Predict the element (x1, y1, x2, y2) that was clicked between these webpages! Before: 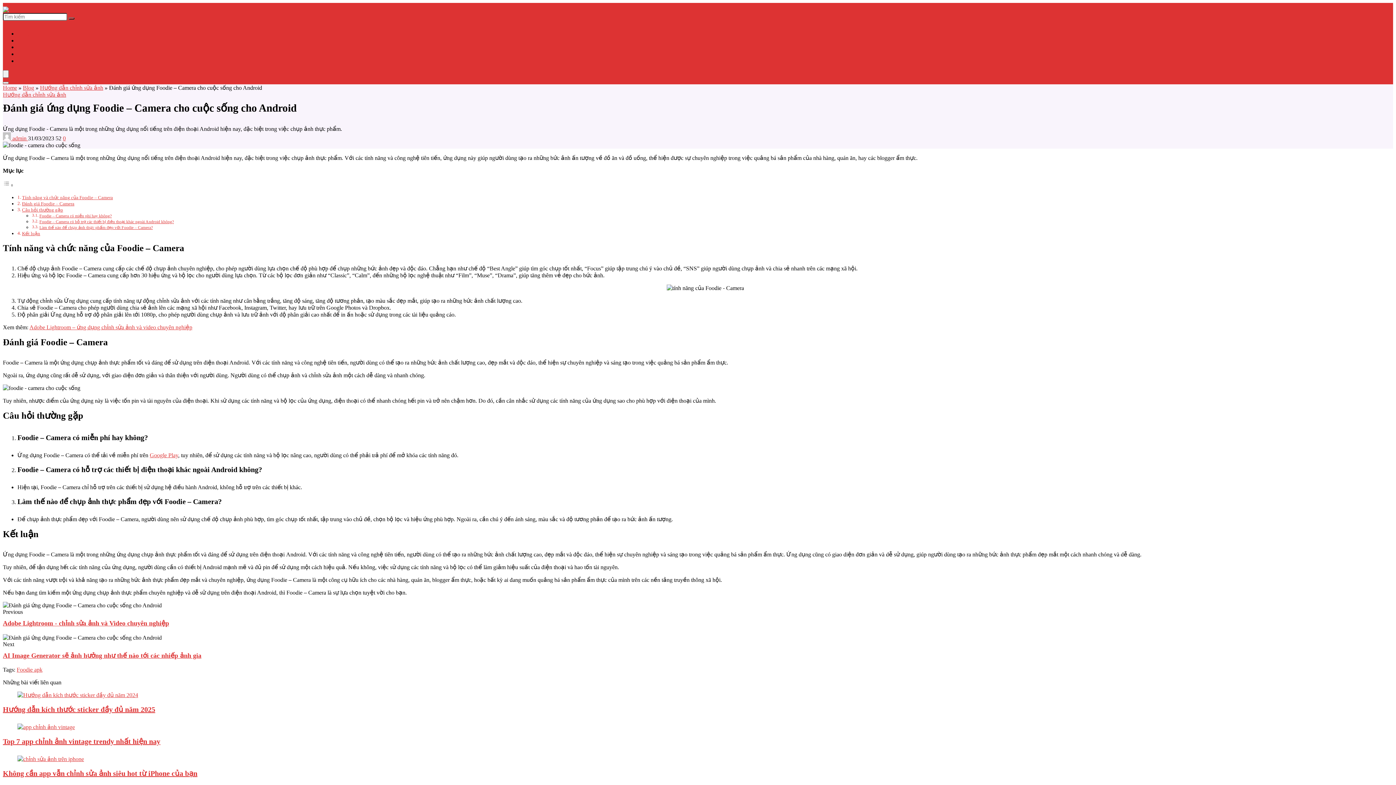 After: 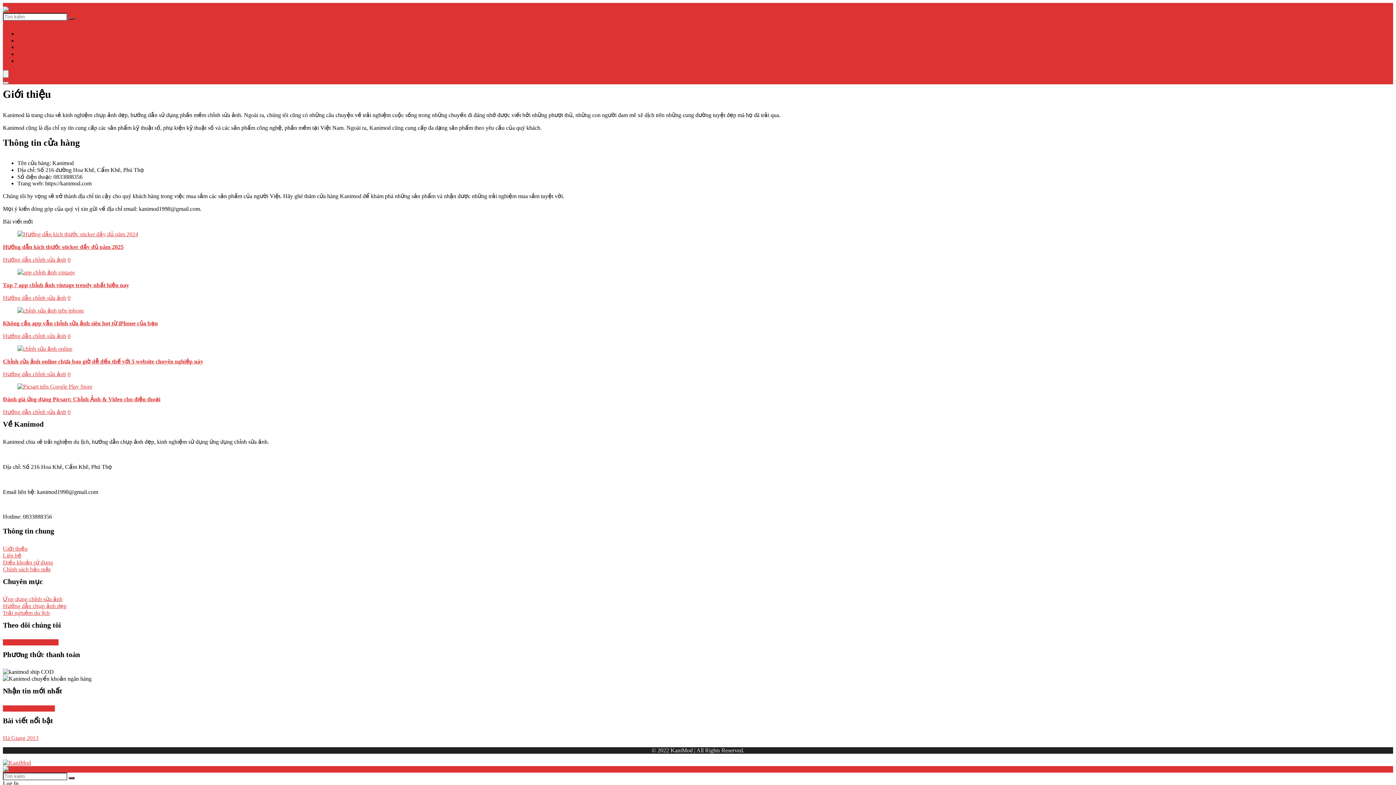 Action: label: Giới thiệu bbox: (17, 37, 42, 43)